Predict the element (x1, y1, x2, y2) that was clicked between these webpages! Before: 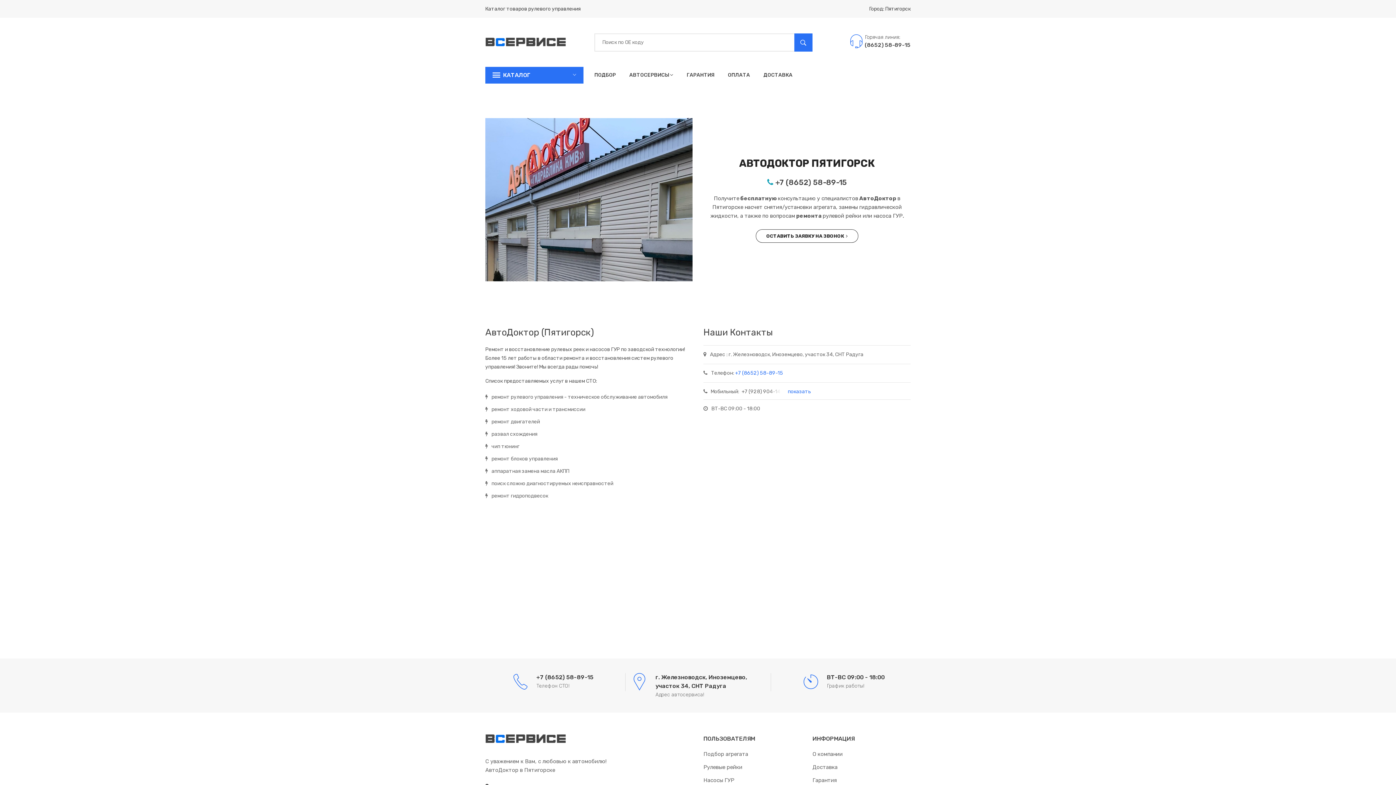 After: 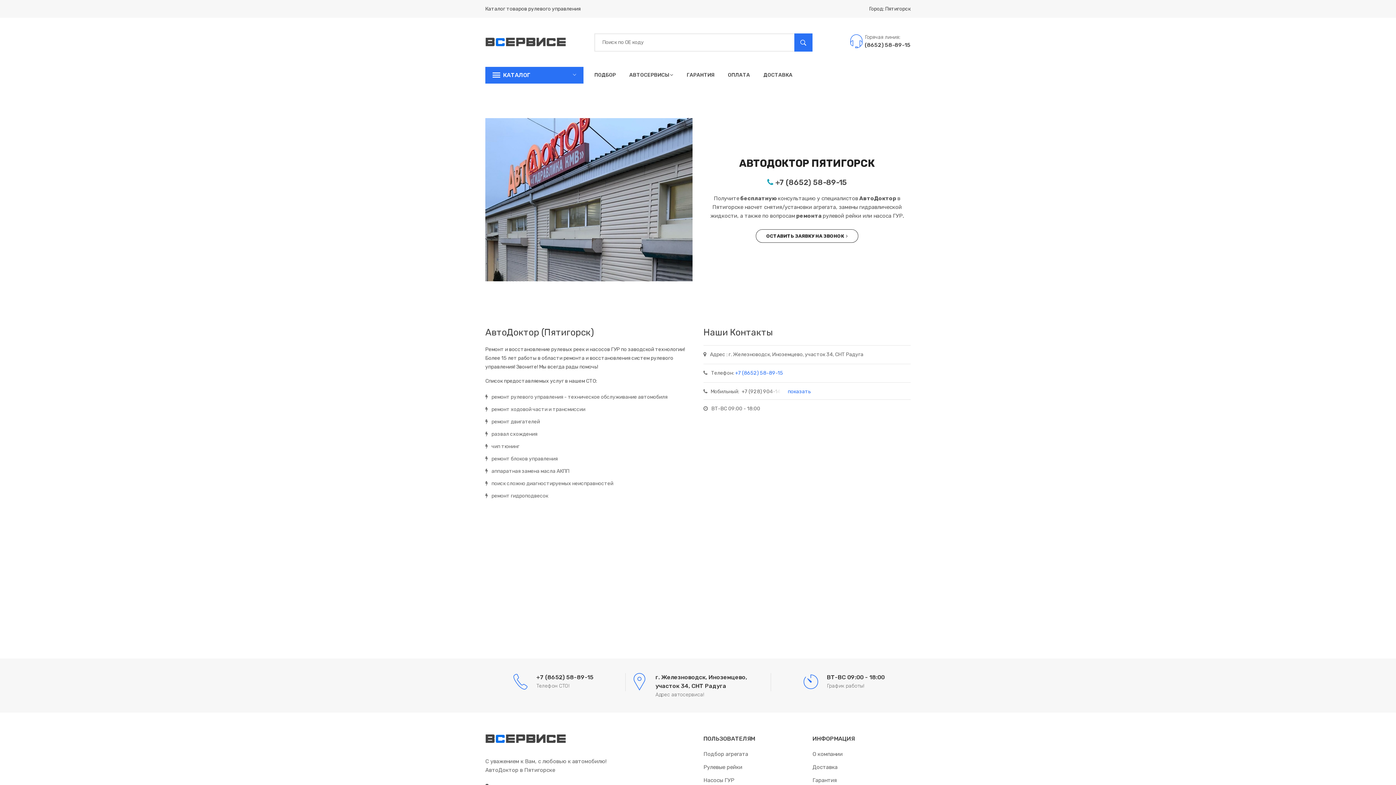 Action: bbox: (485, 736, 566, 742)